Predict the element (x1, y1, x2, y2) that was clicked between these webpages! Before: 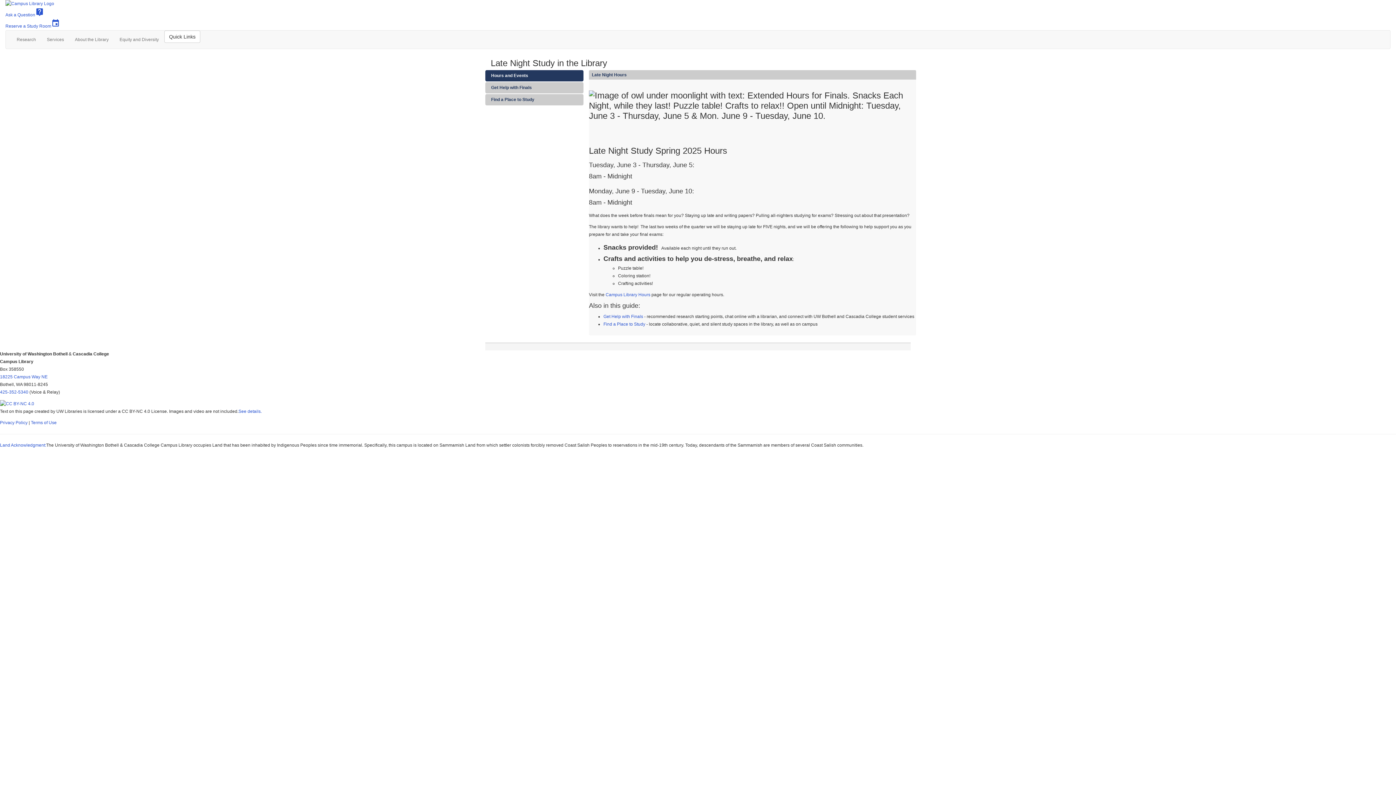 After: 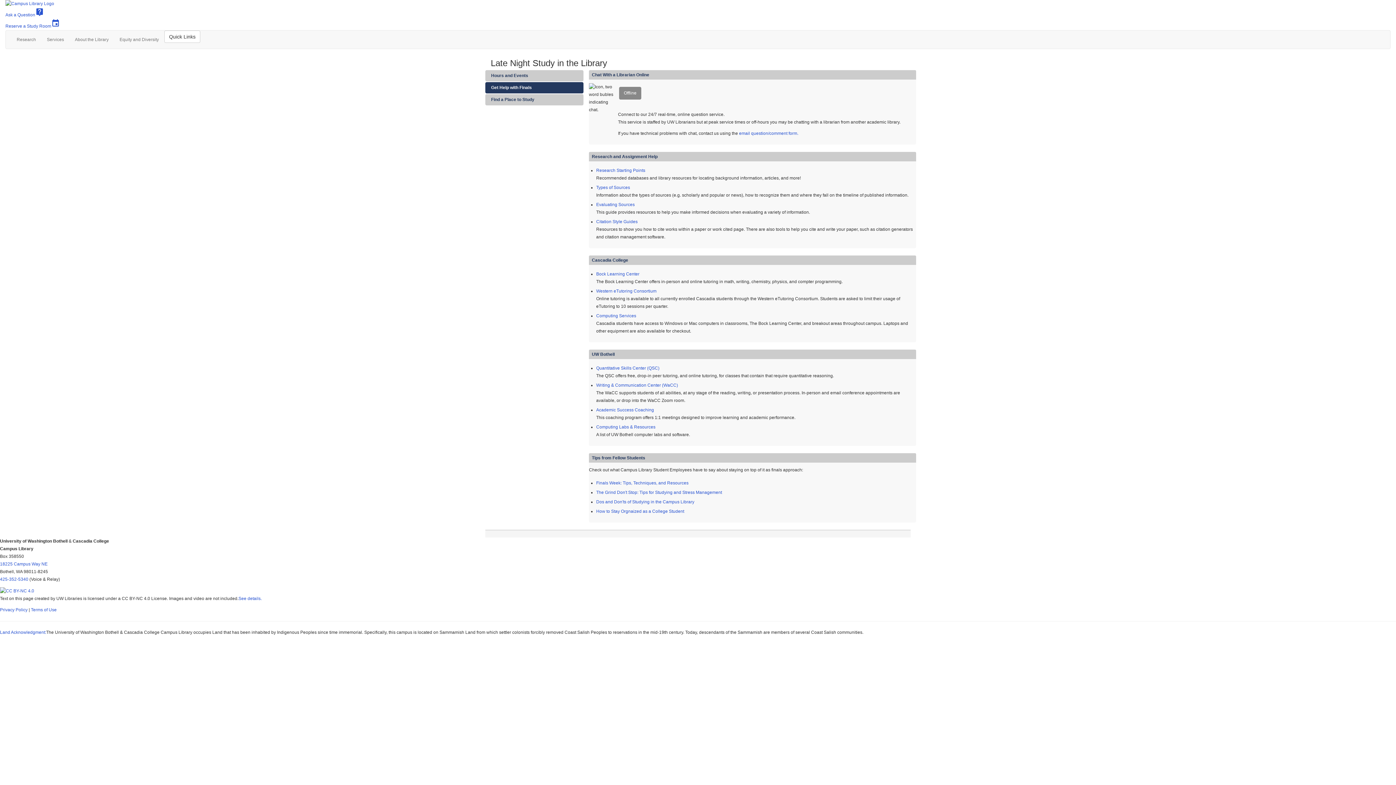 Action: label: Get Help with Finals  bbox: (603, 314, 644, 319)